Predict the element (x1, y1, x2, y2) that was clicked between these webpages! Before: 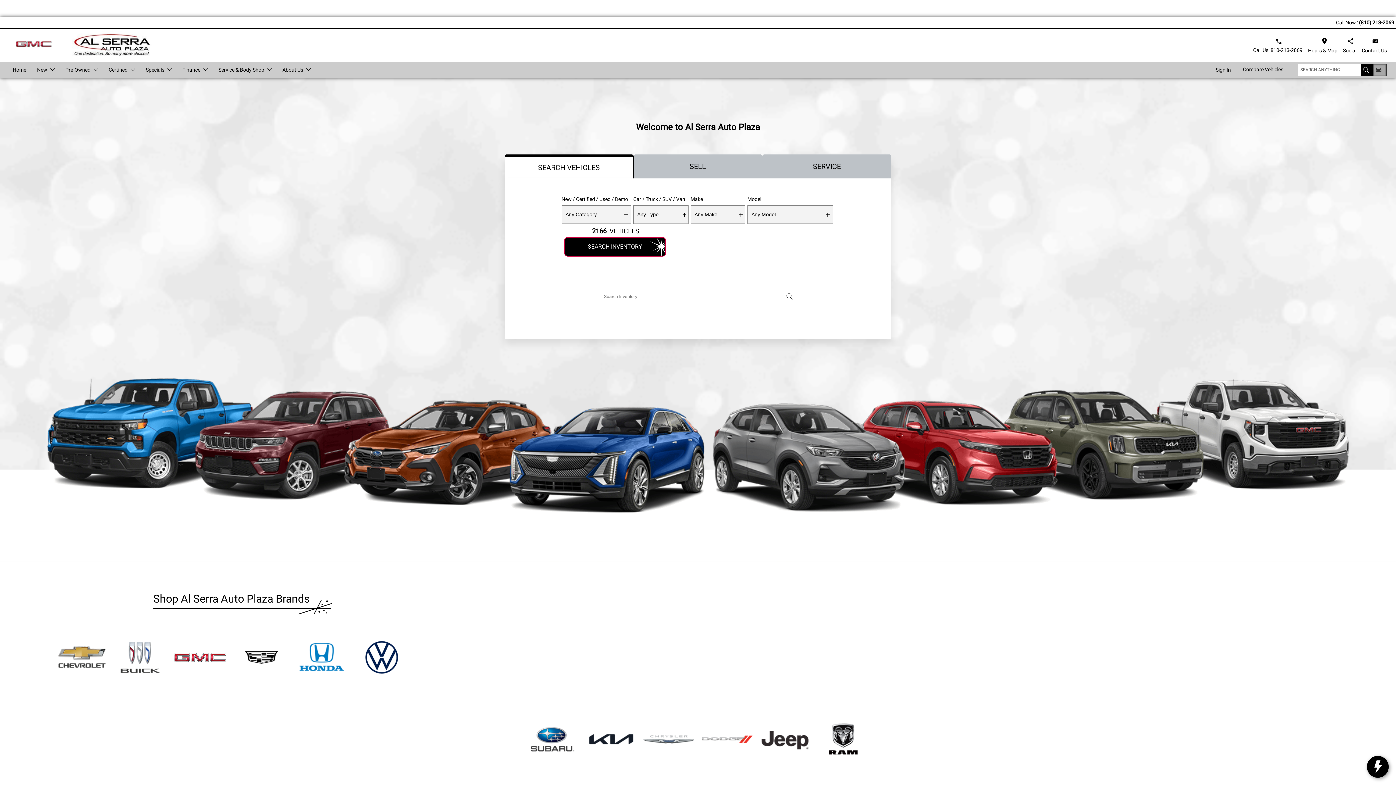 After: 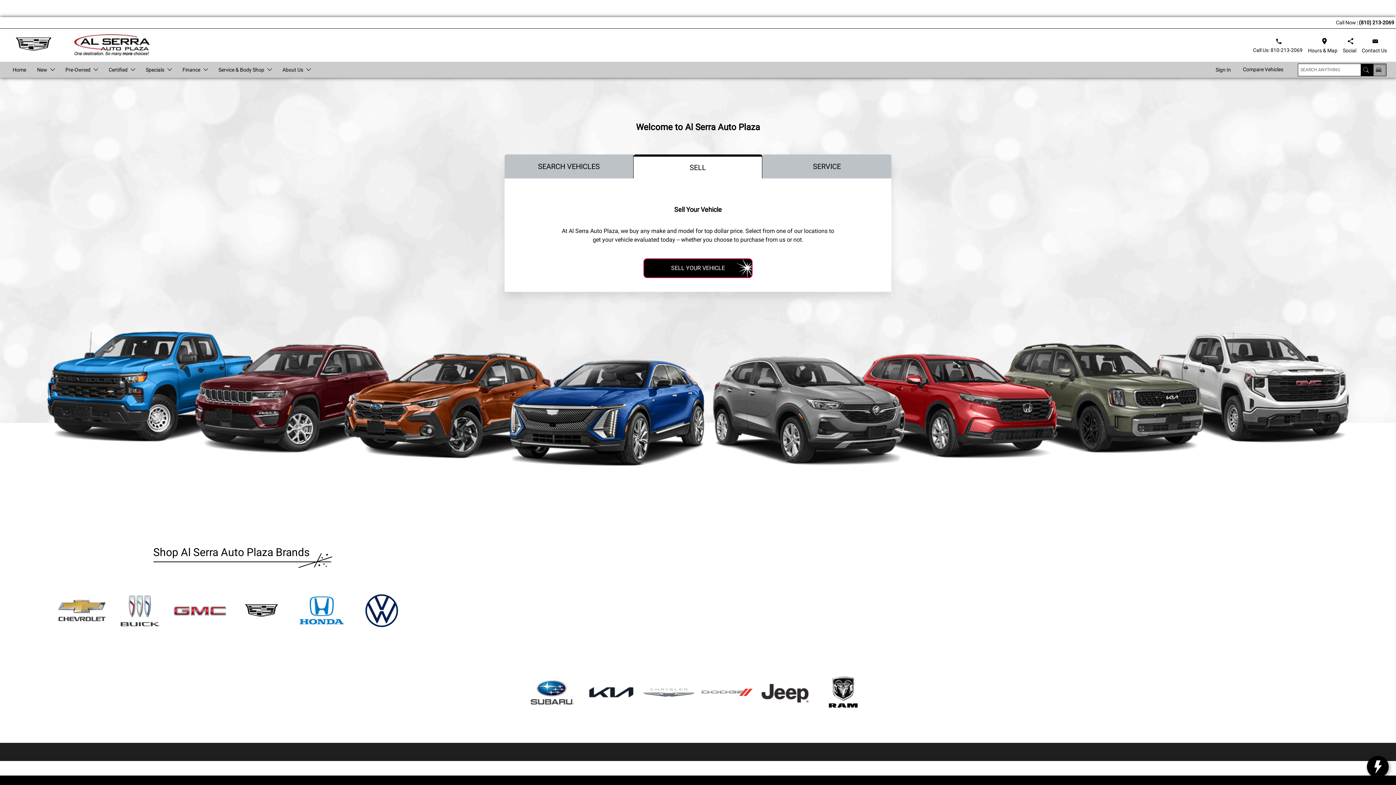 Action: label: SELL bbox: (633, 154, 762, 178)